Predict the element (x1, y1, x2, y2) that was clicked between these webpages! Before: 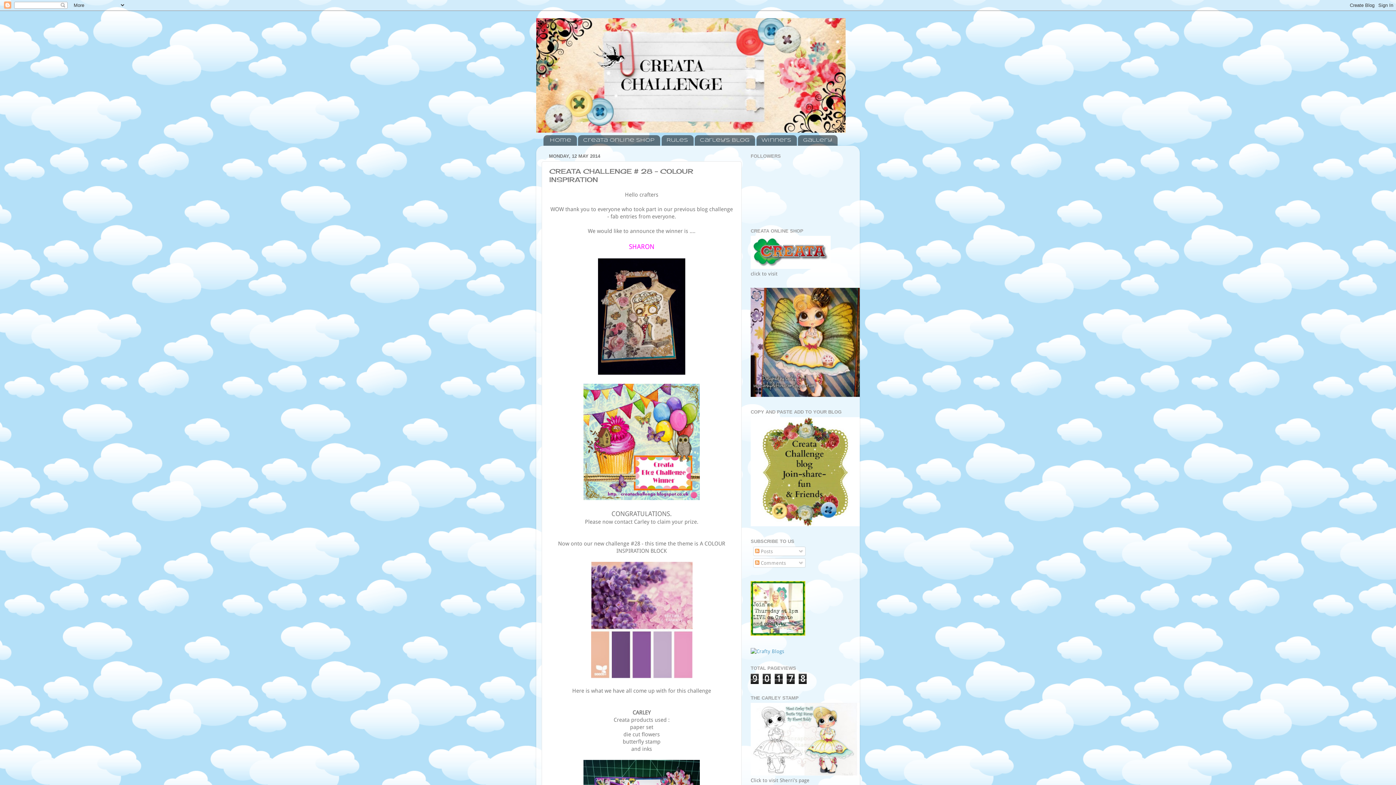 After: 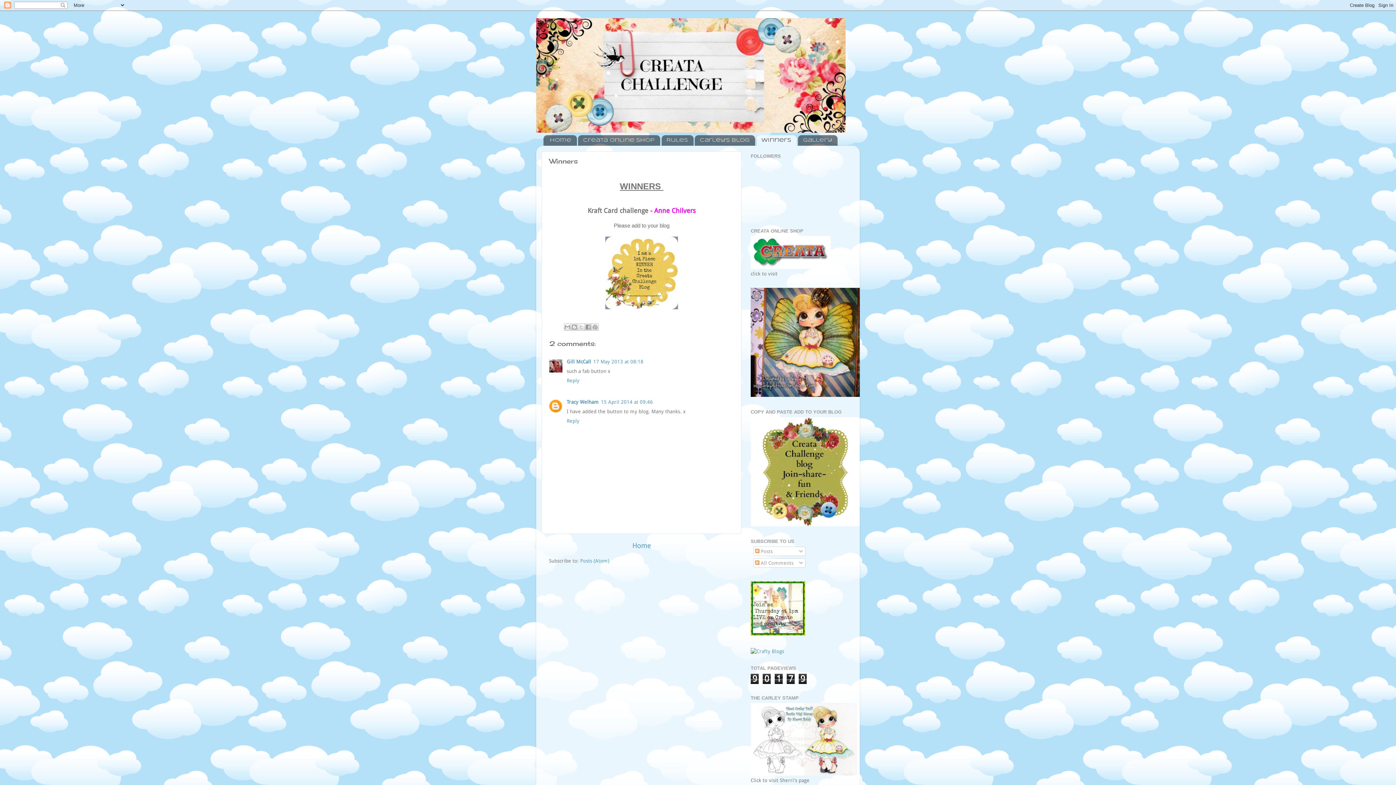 Action: label: Winners bbox: (756, 135, 796, 145)